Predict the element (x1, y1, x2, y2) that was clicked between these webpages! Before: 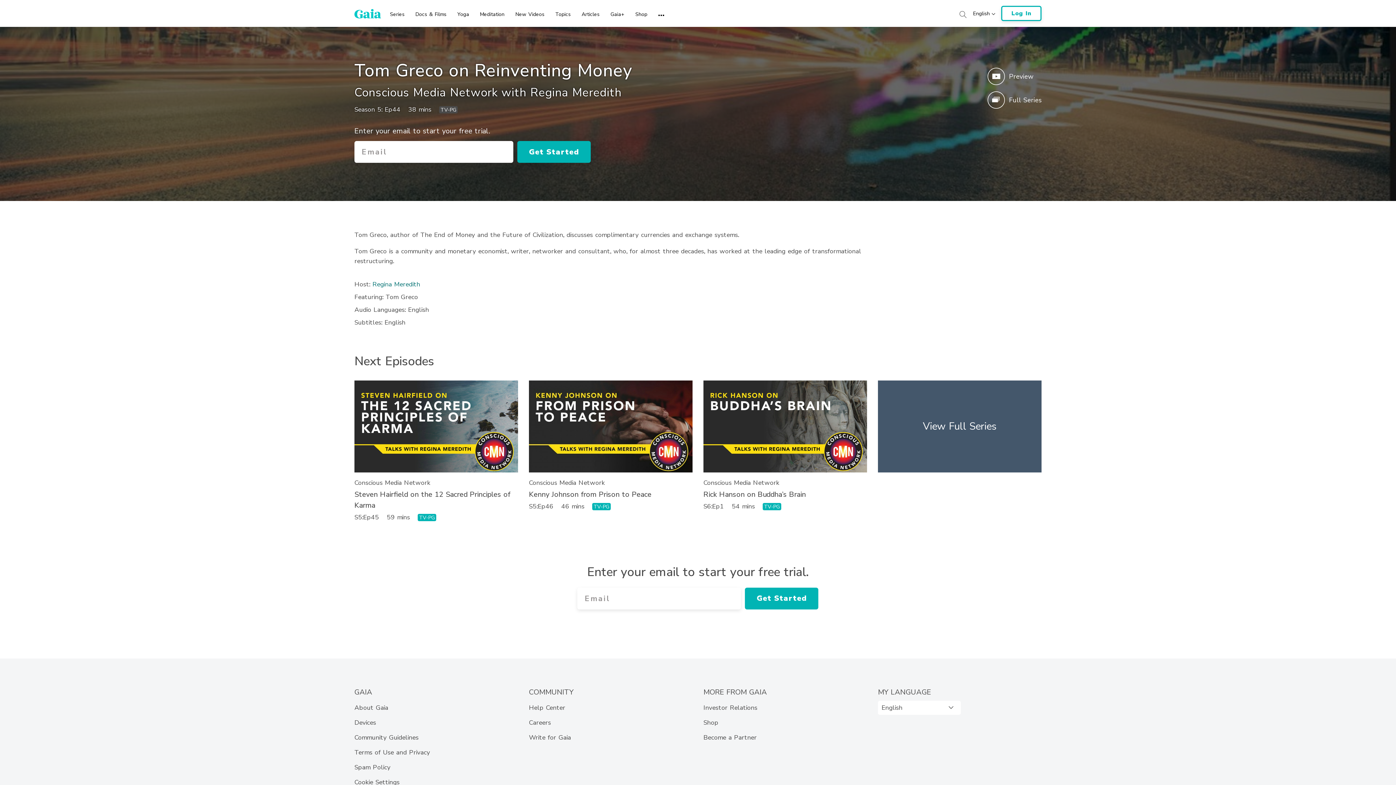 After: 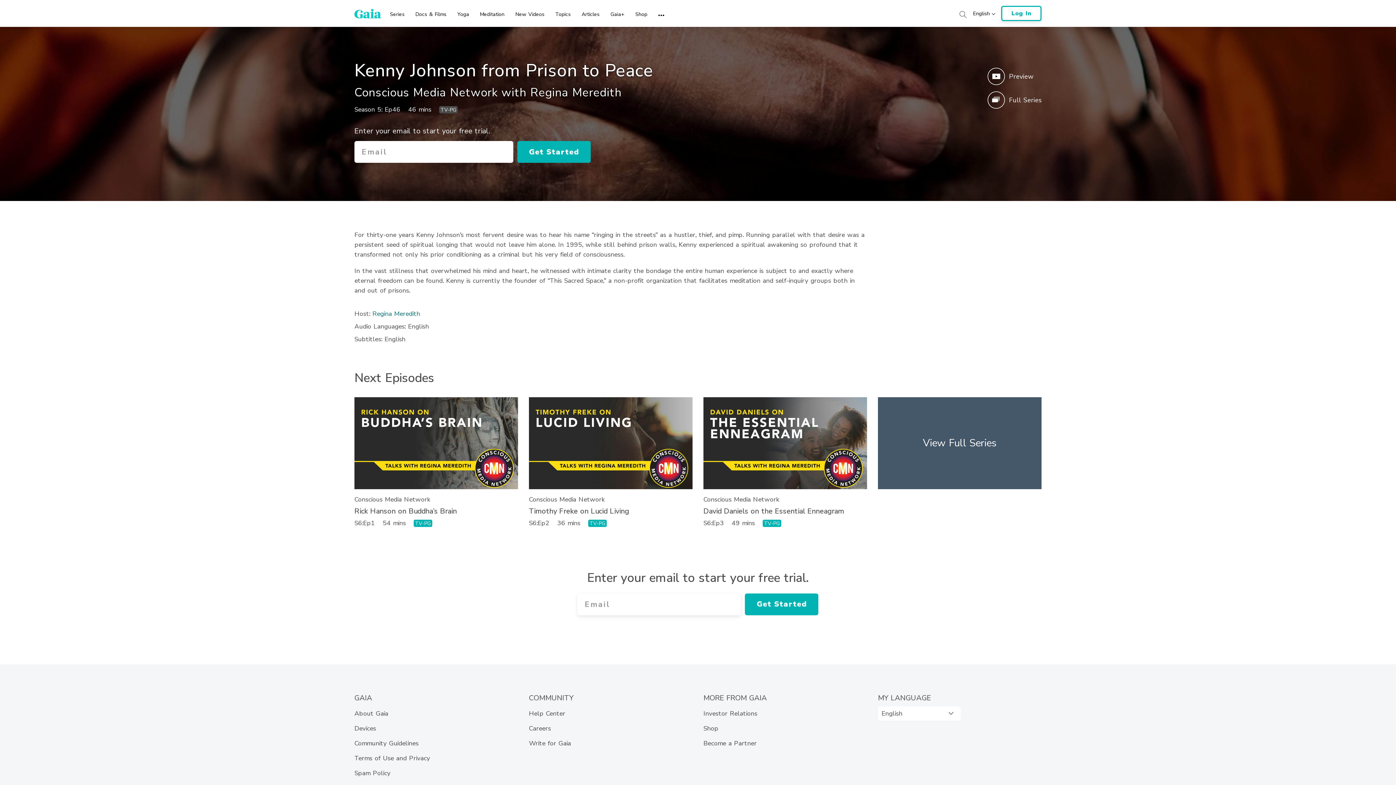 Action: label: Kenny Johnson from Prison to Peace bbox: (529, 489, 651, 499)